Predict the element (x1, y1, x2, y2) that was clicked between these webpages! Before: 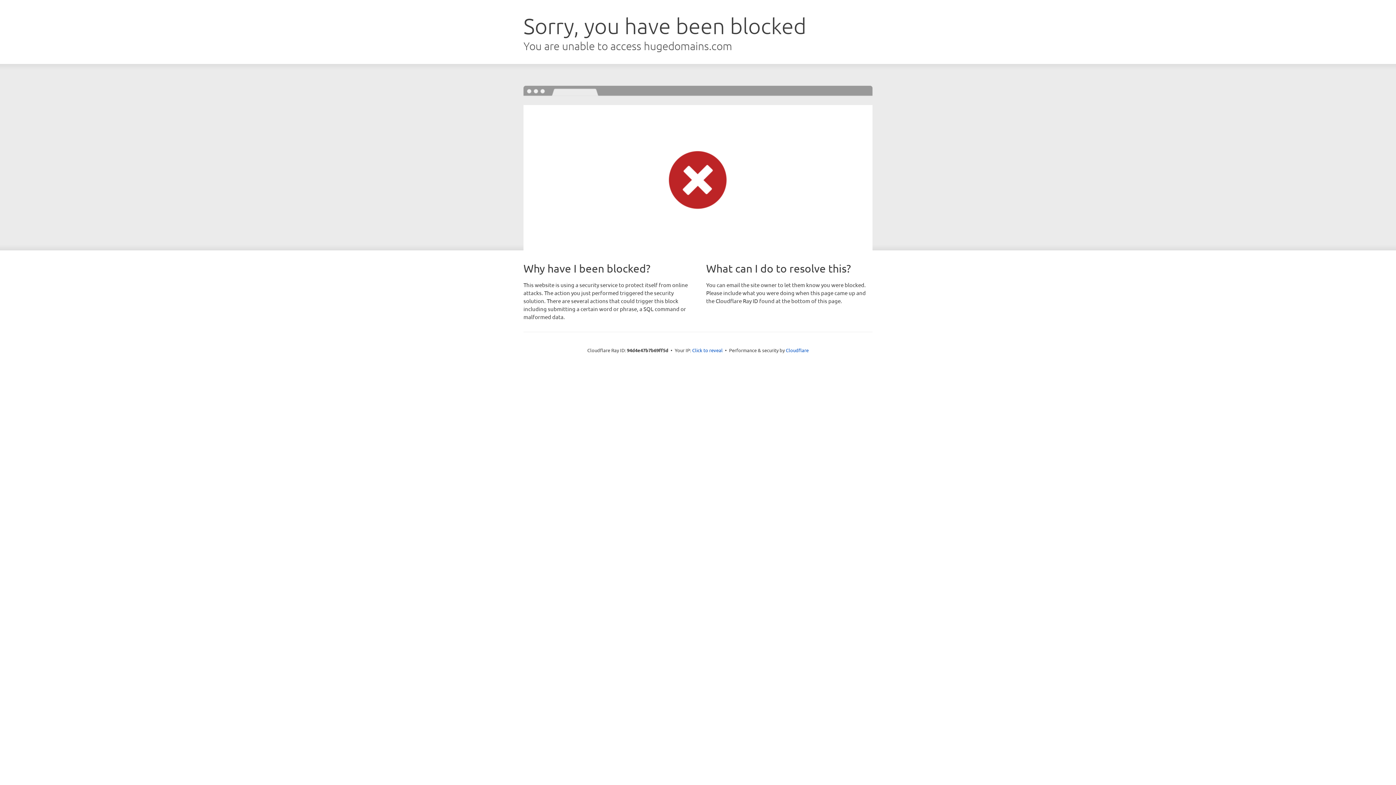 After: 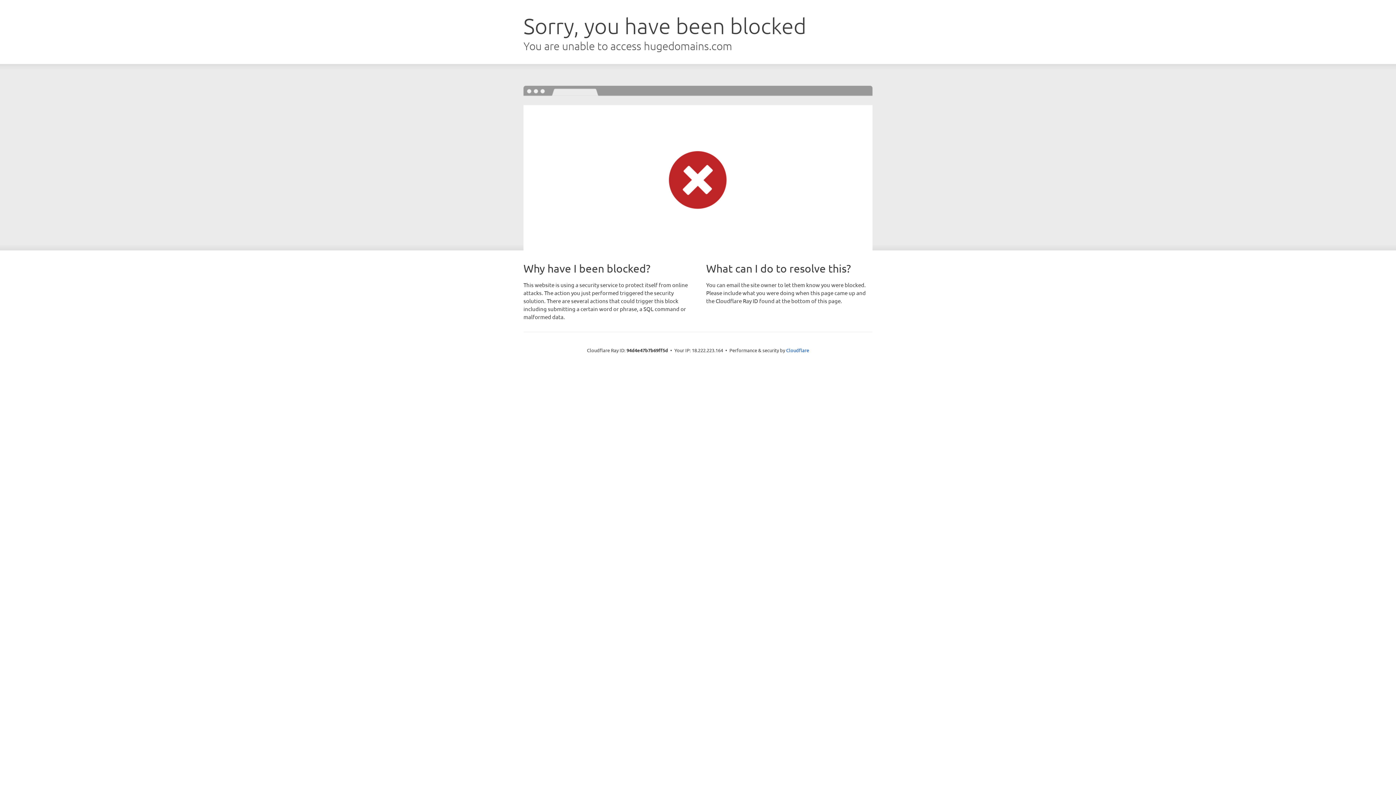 Action: label: Click to reveal bbox: (692, 346, 722, 353)